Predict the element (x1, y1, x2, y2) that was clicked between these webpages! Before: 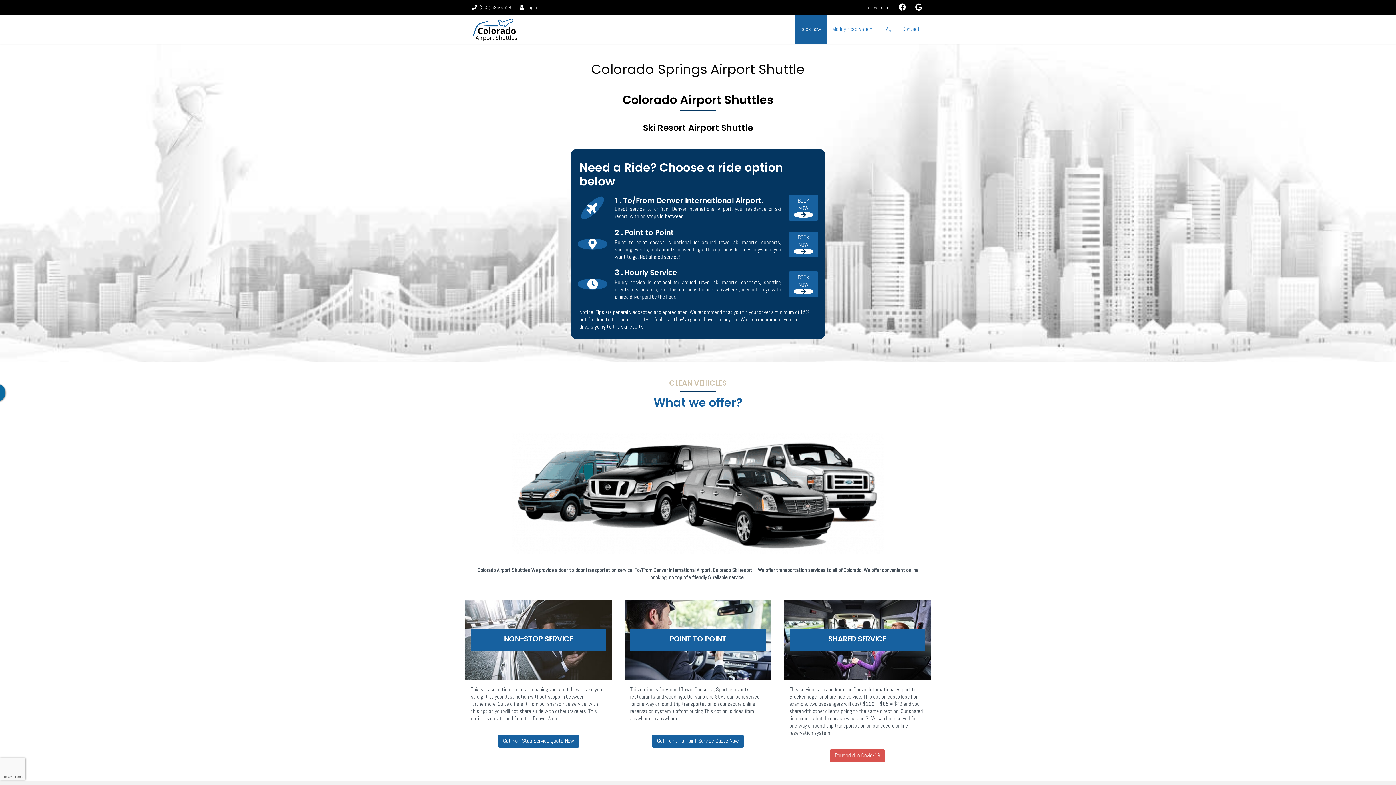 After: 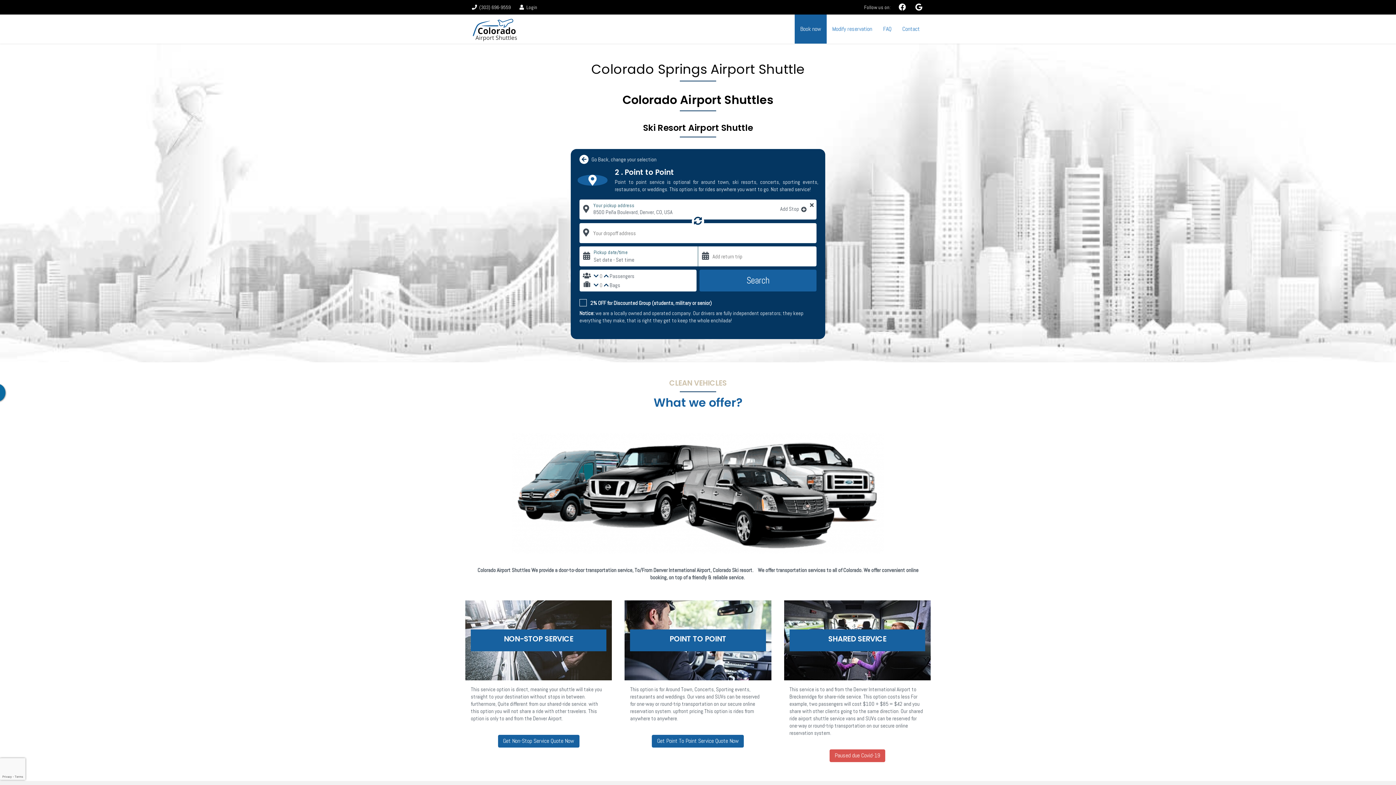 Action: label: BOOK NOW bbox: (788, 231, 818, 257)